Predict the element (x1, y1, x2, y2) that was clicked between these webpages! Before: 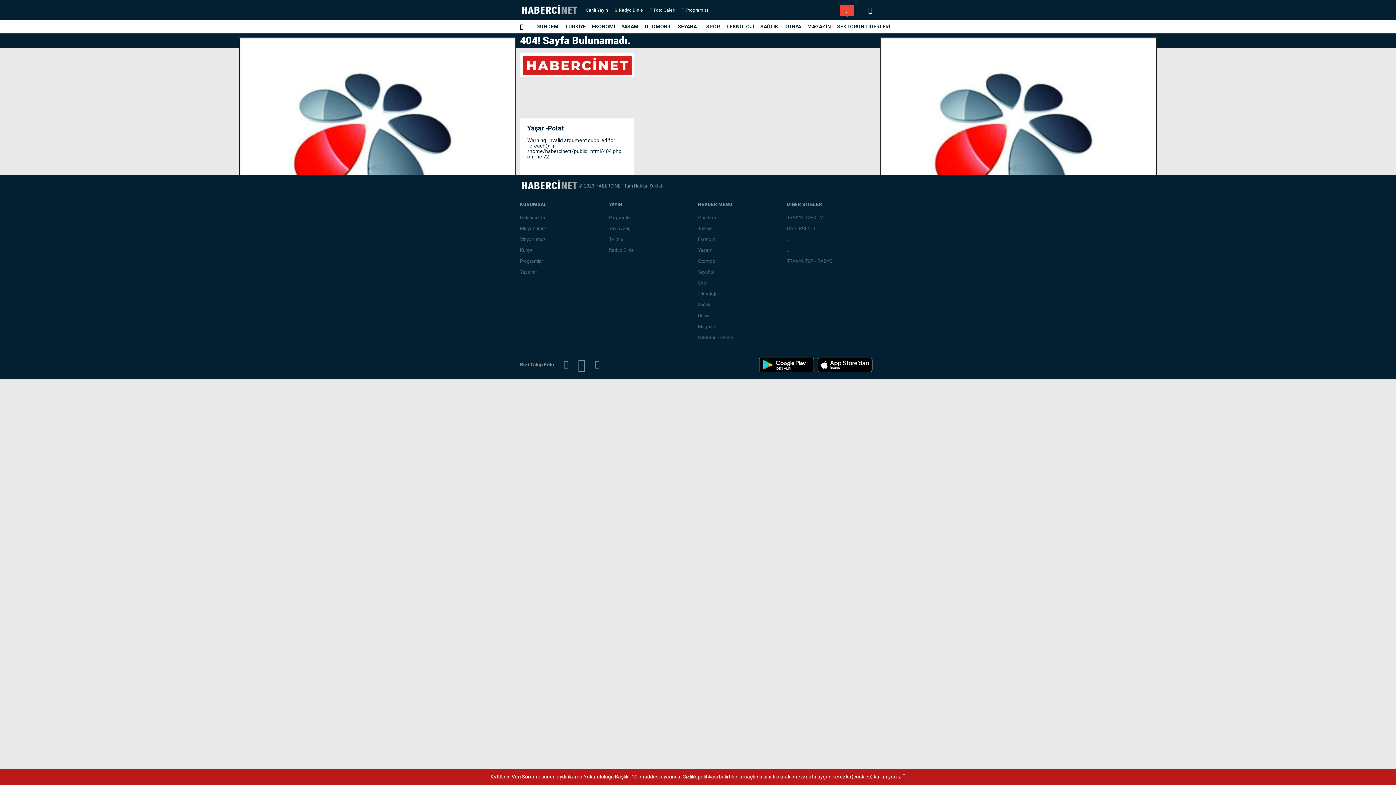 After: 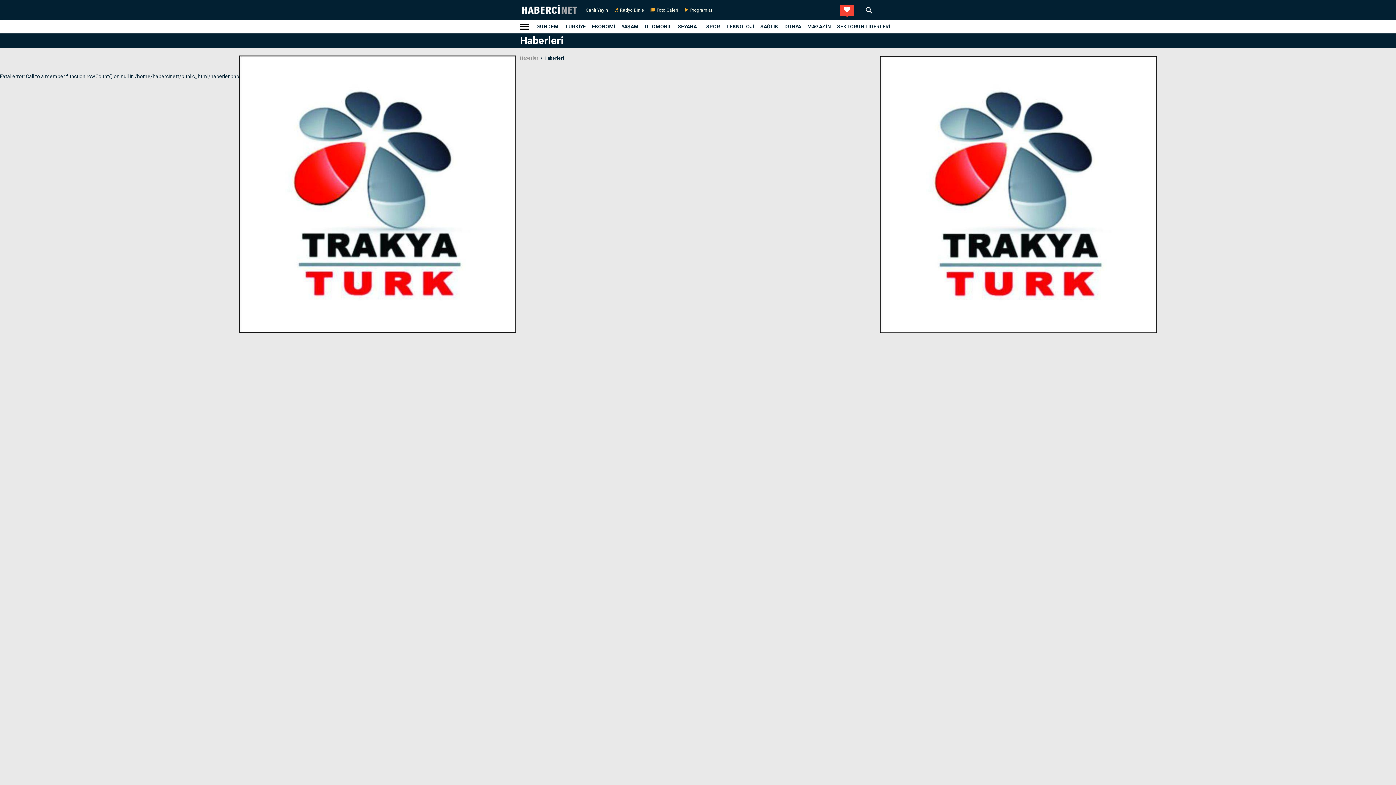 Action: bbox: (837, 23, 890, 29) label: SEKTÖRÜN LİDERLERİ